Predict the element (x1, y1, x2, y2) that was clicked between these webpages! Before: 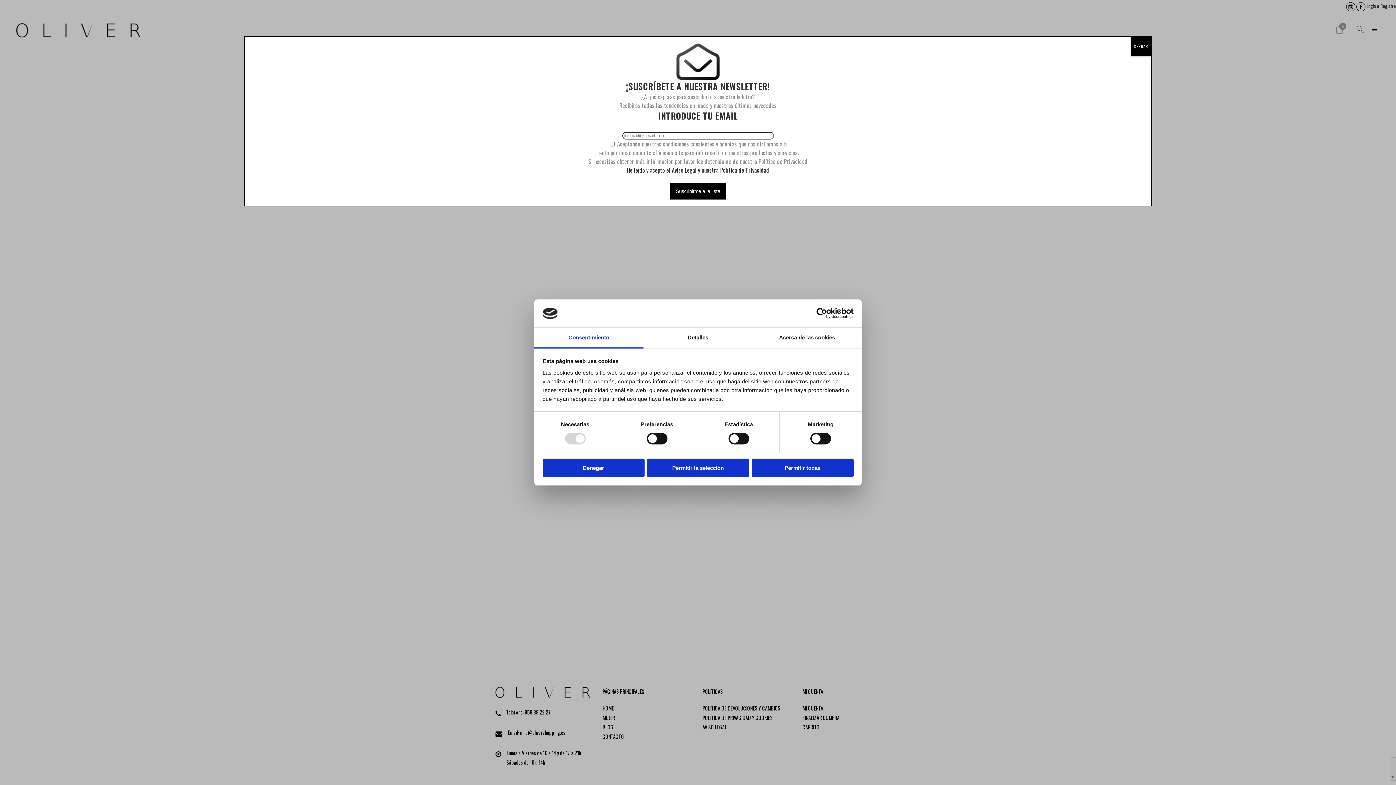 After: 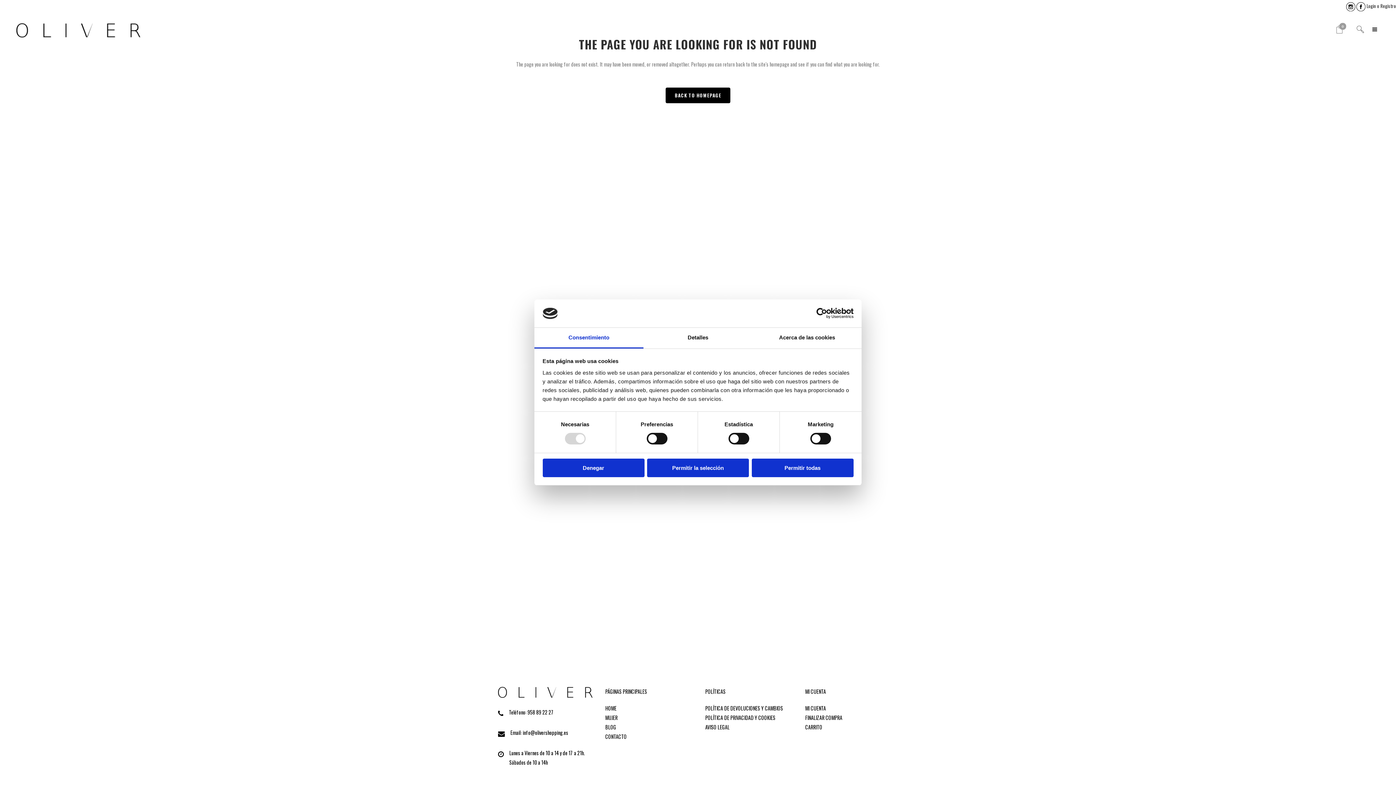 Action: label: Cerrar bbox: (1130, 36, 1151, 56)